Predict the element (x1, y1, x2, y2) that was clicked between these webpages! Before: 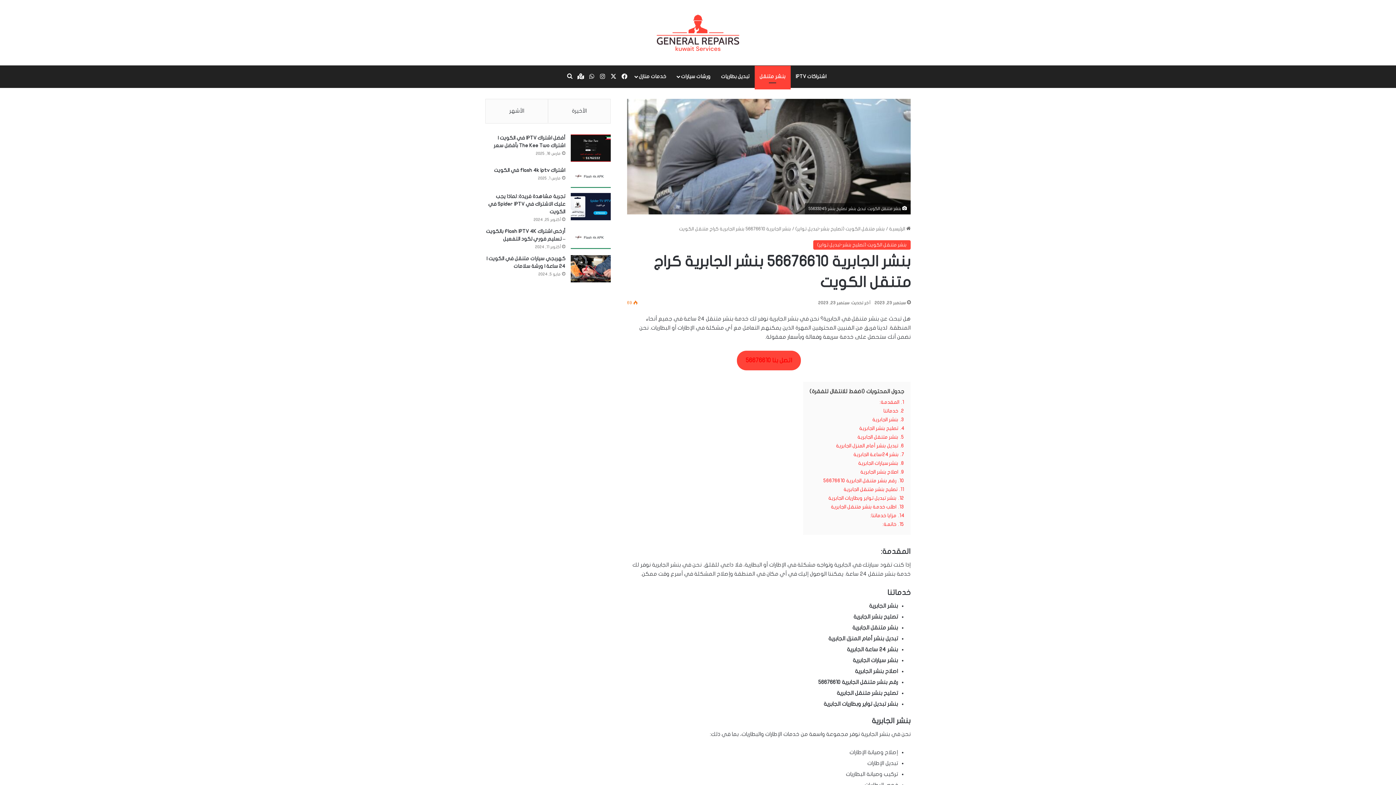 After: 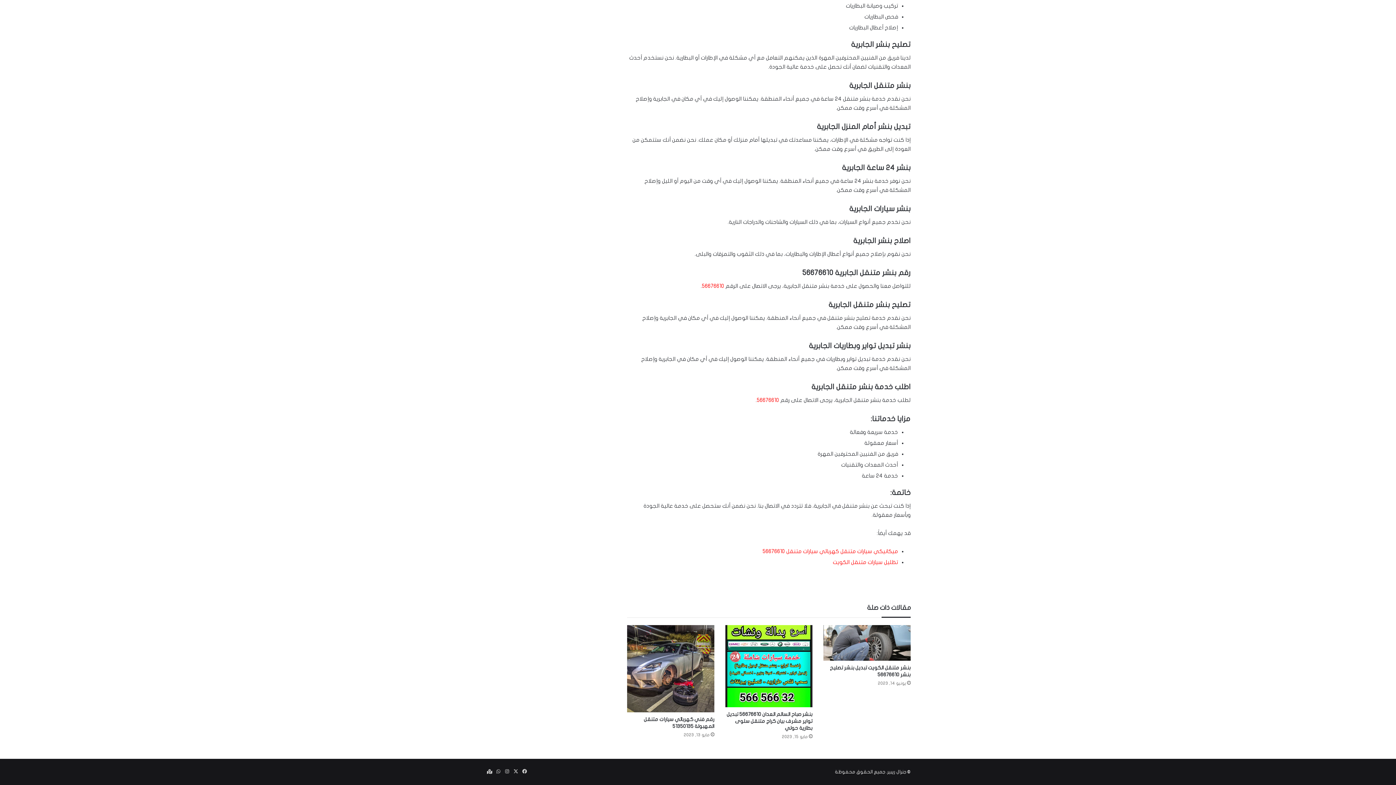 Action: label: 12. بنشر تبديل تواير وبطاريات الجابرية bbox: (828, 496, 904, 501)